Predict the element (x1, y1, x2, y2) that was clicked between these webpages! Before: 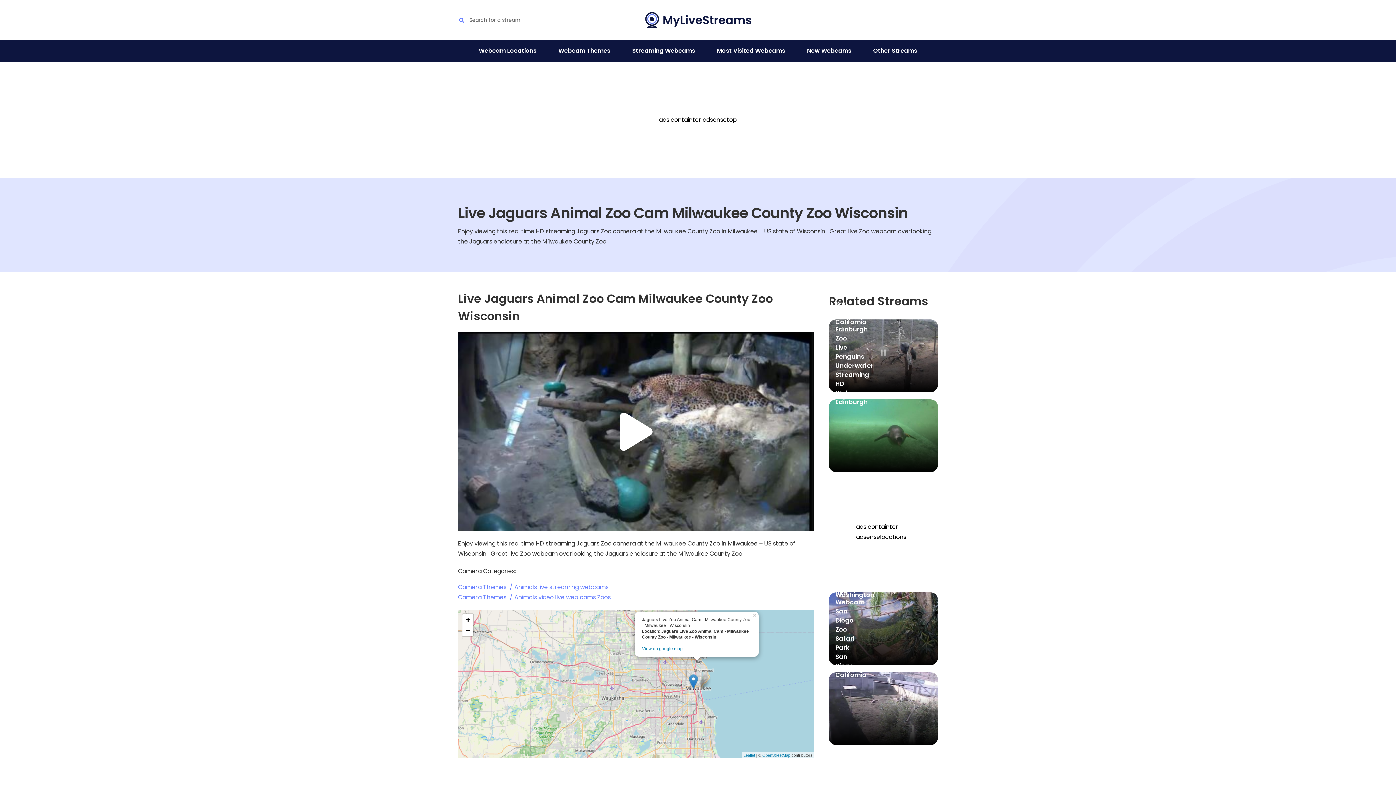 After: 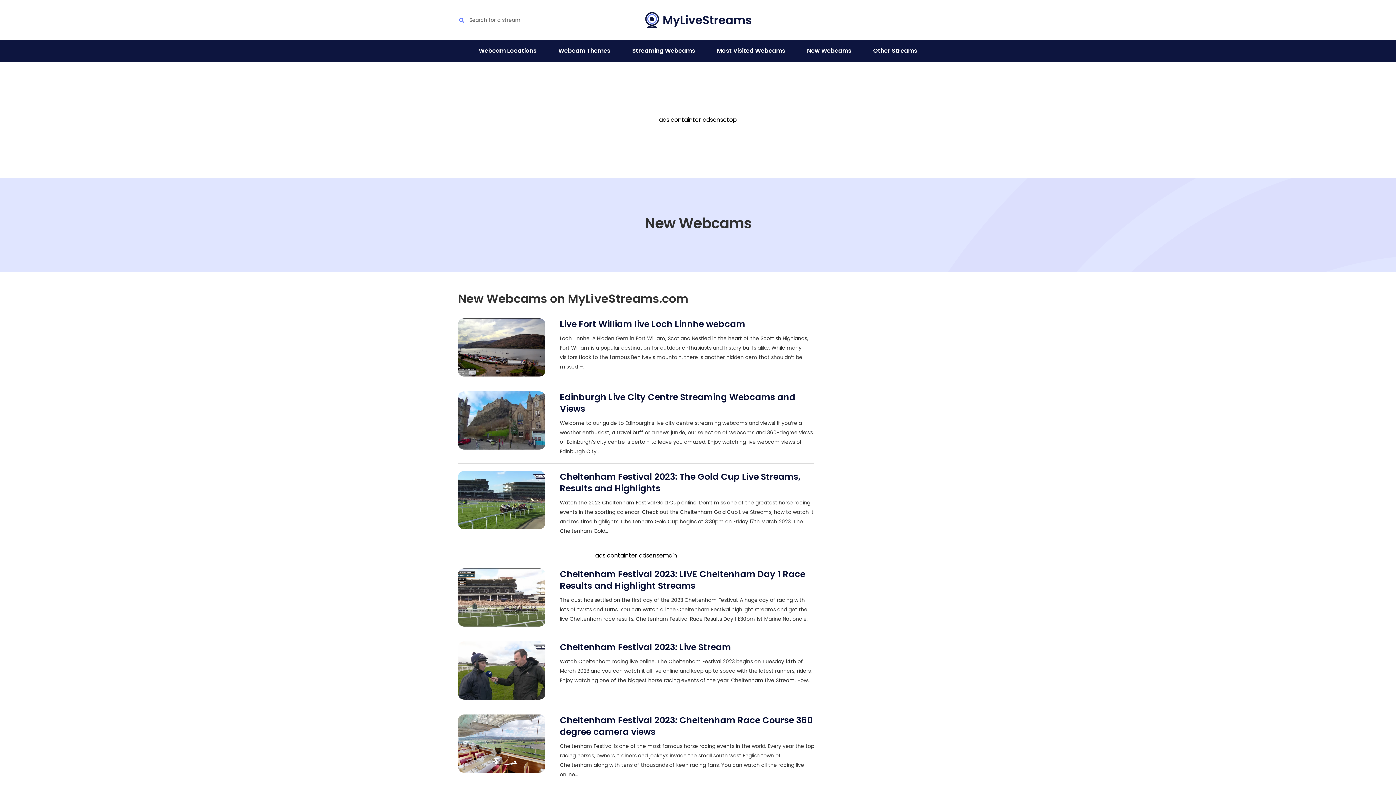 Action: bbox: (800, 40, 858, 61) label: New Webcams